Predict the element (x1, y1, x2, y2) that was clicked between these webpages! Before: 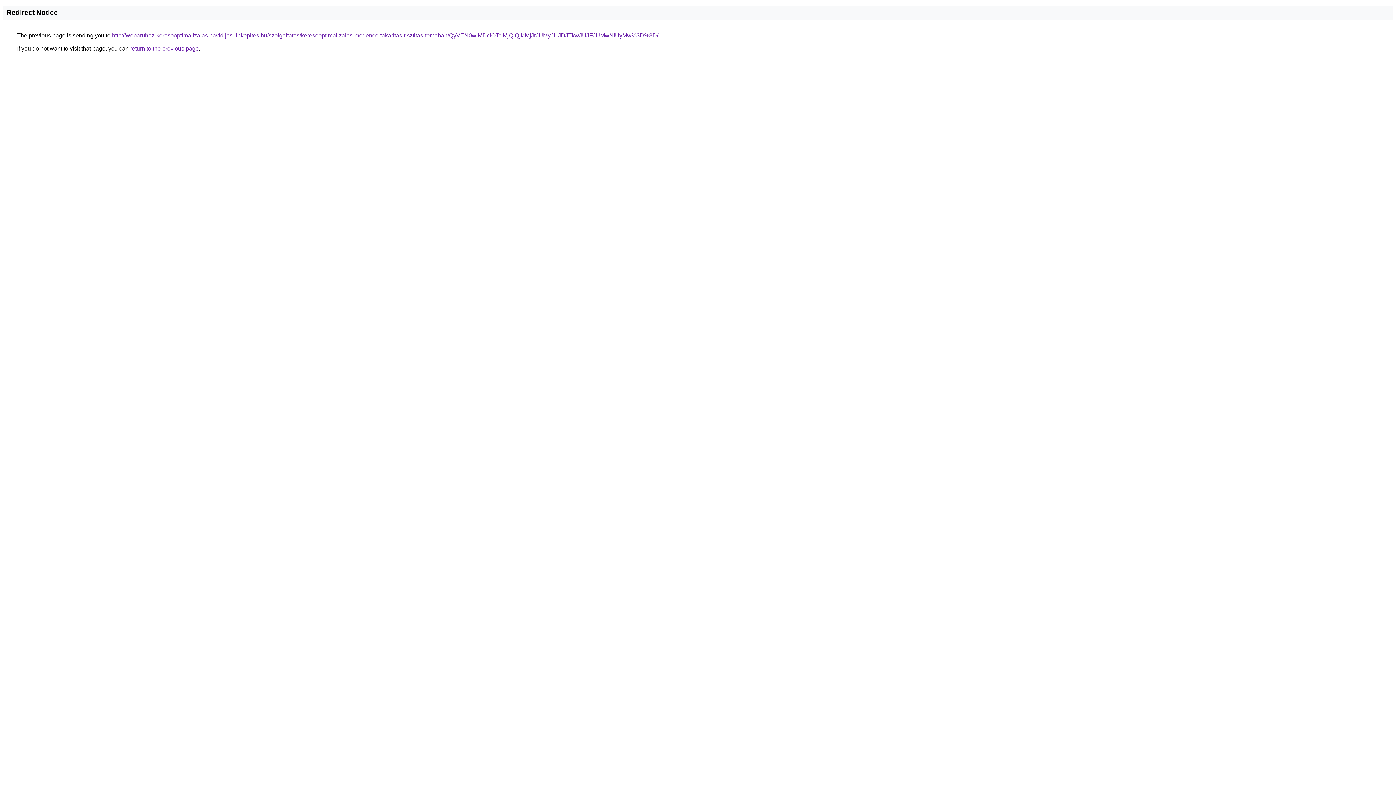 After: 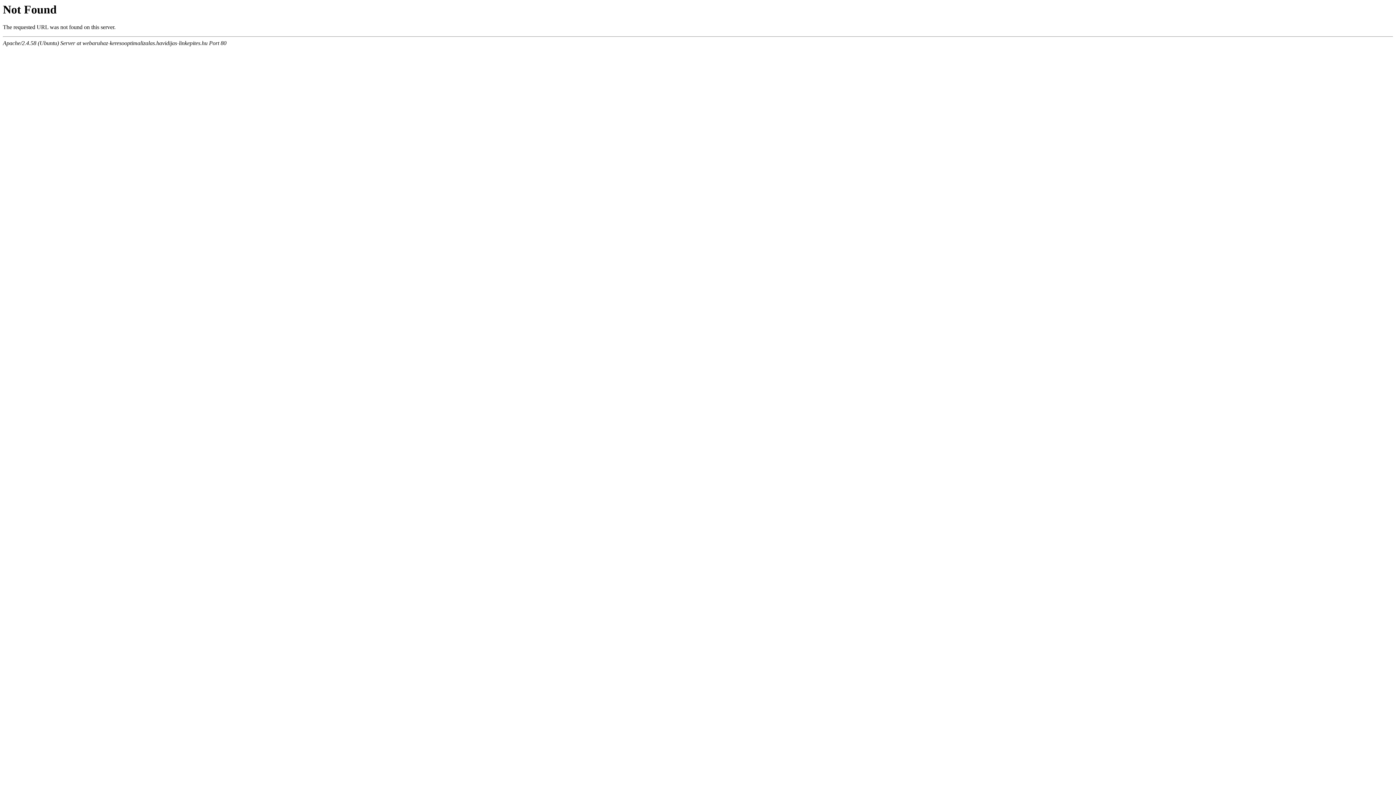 Action: bbox: (112, 32, 658, 38) label: http://webaruhaz-keresooptimalizalas.havidijas-linkepites.hu/szolgaltatas/keresooptimalizalas-medence-takaritas-tisztitas-temaban/QyVEN0wlMDclOTclMjQlQjklMjJrJUMyJUJDJTkwJUJFJUMwNiUyMw%3D%3D/